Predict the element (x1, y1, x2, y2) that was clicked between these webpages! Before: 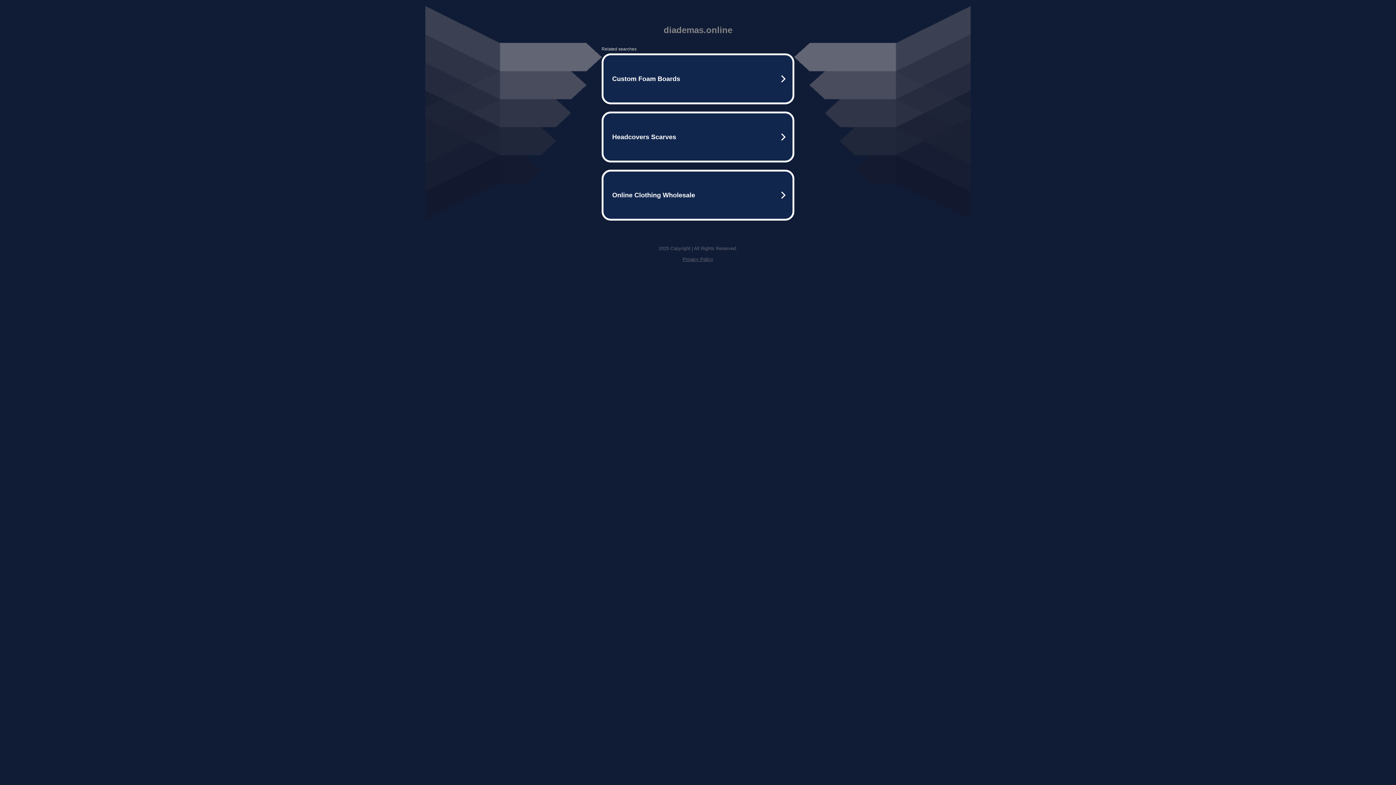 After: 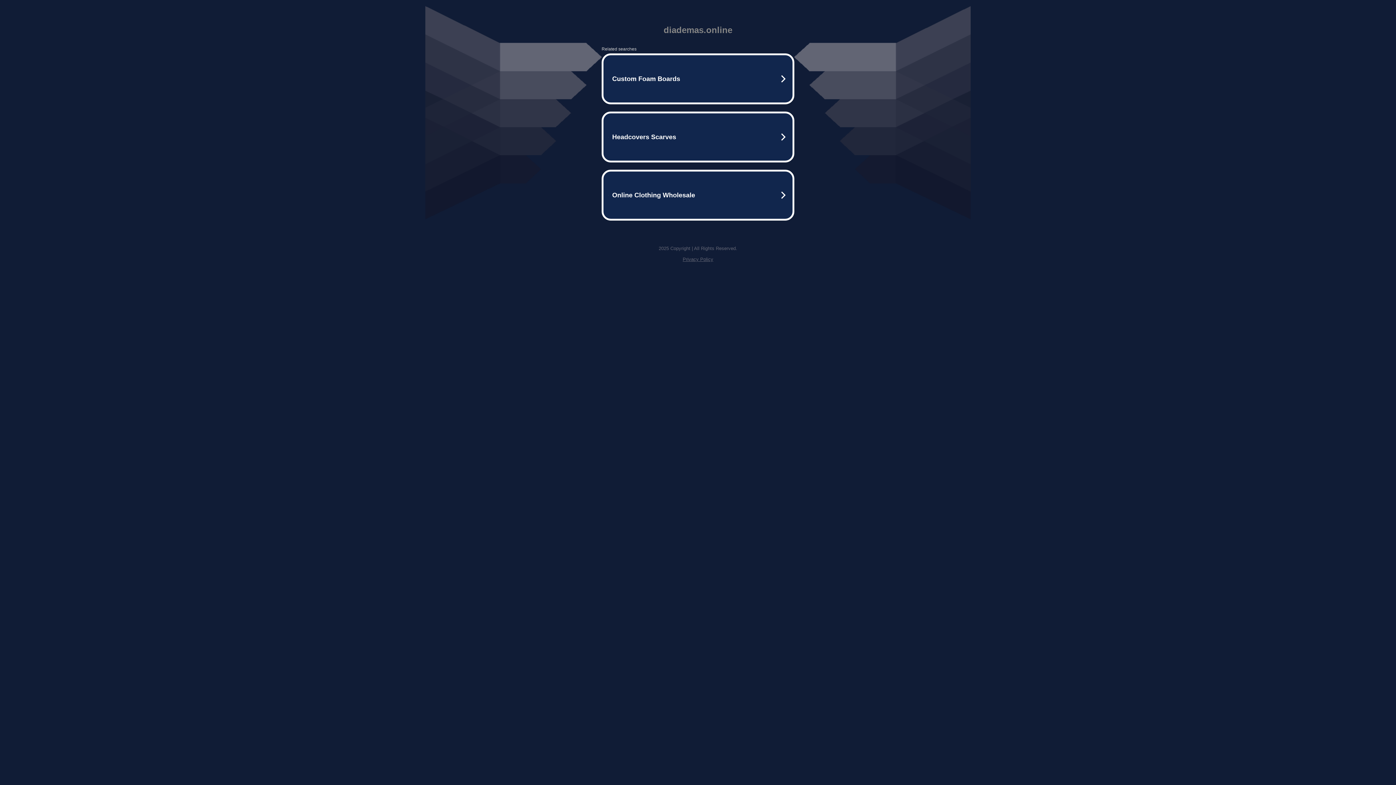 Action: label: Privacy Policy bbox: (682, 256, 713, 262)